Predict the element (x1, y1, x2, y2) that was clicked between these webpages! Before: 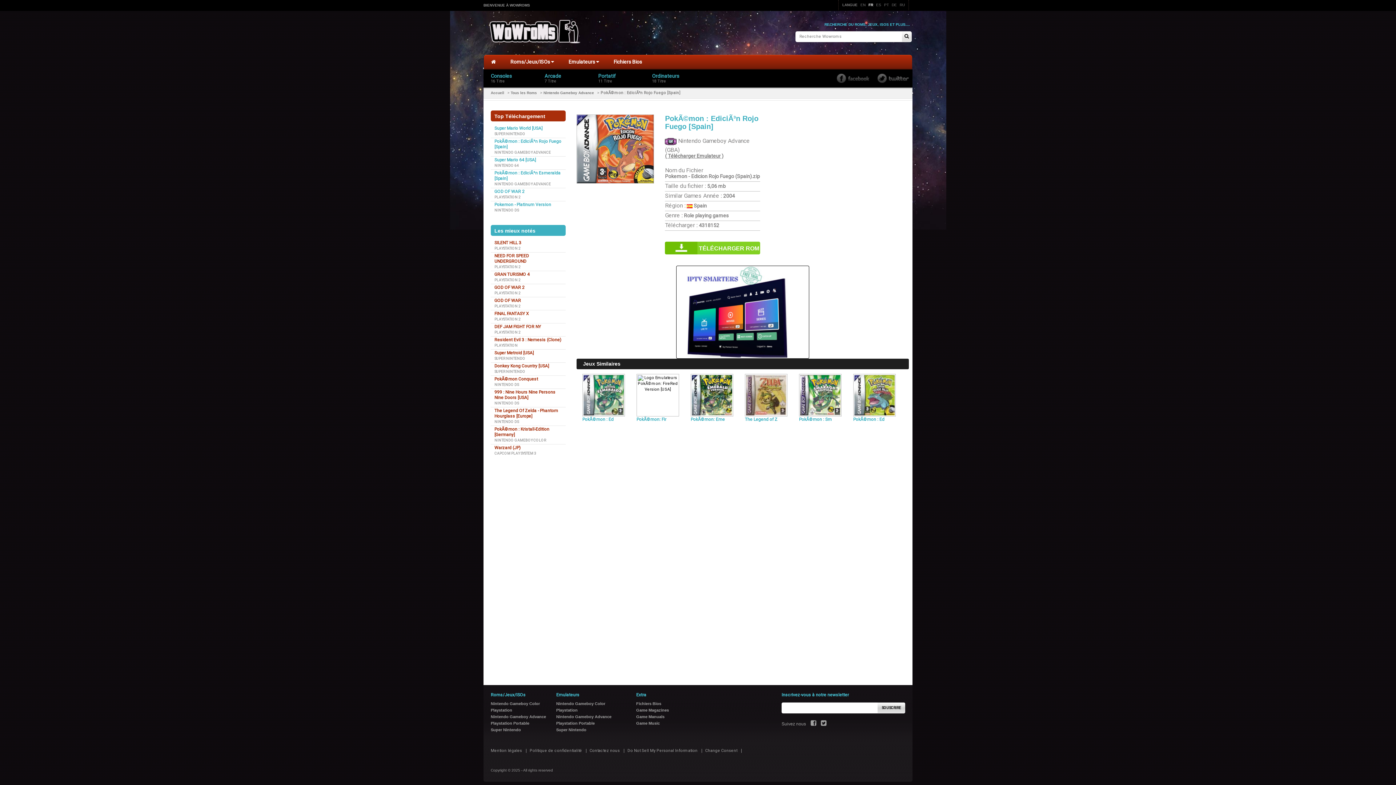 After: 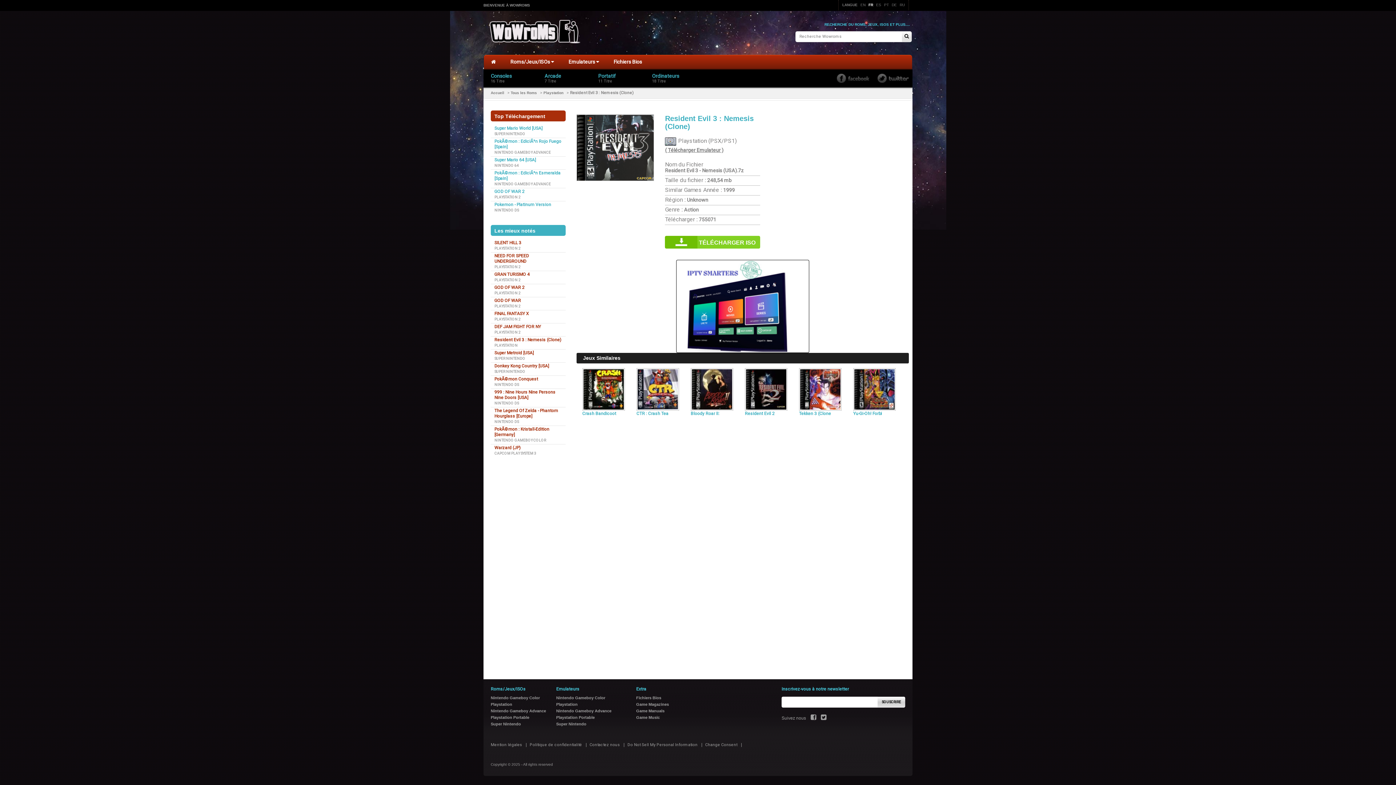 Action: bbox: (494, 337, 561, 342) label: Resident Evil 3 : Nemesis (Clone)